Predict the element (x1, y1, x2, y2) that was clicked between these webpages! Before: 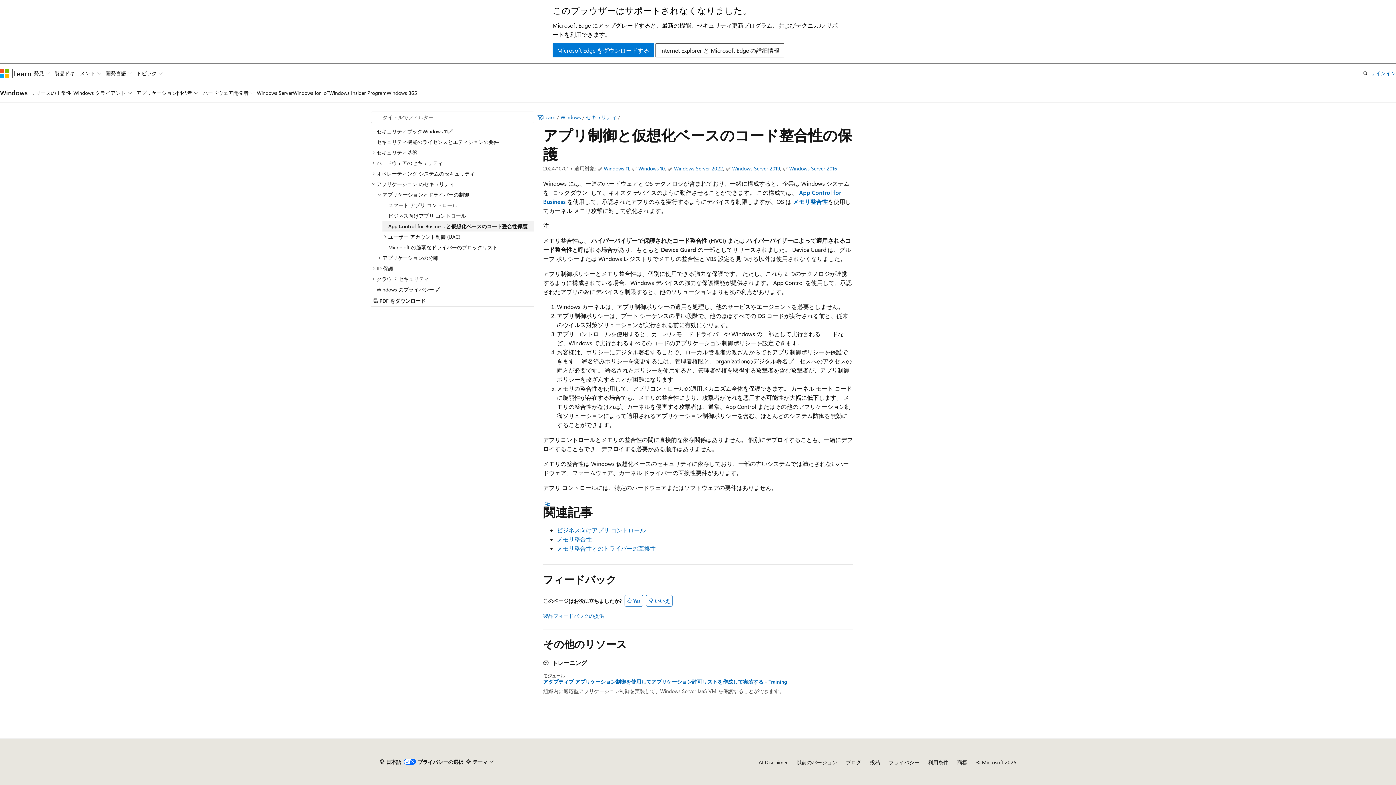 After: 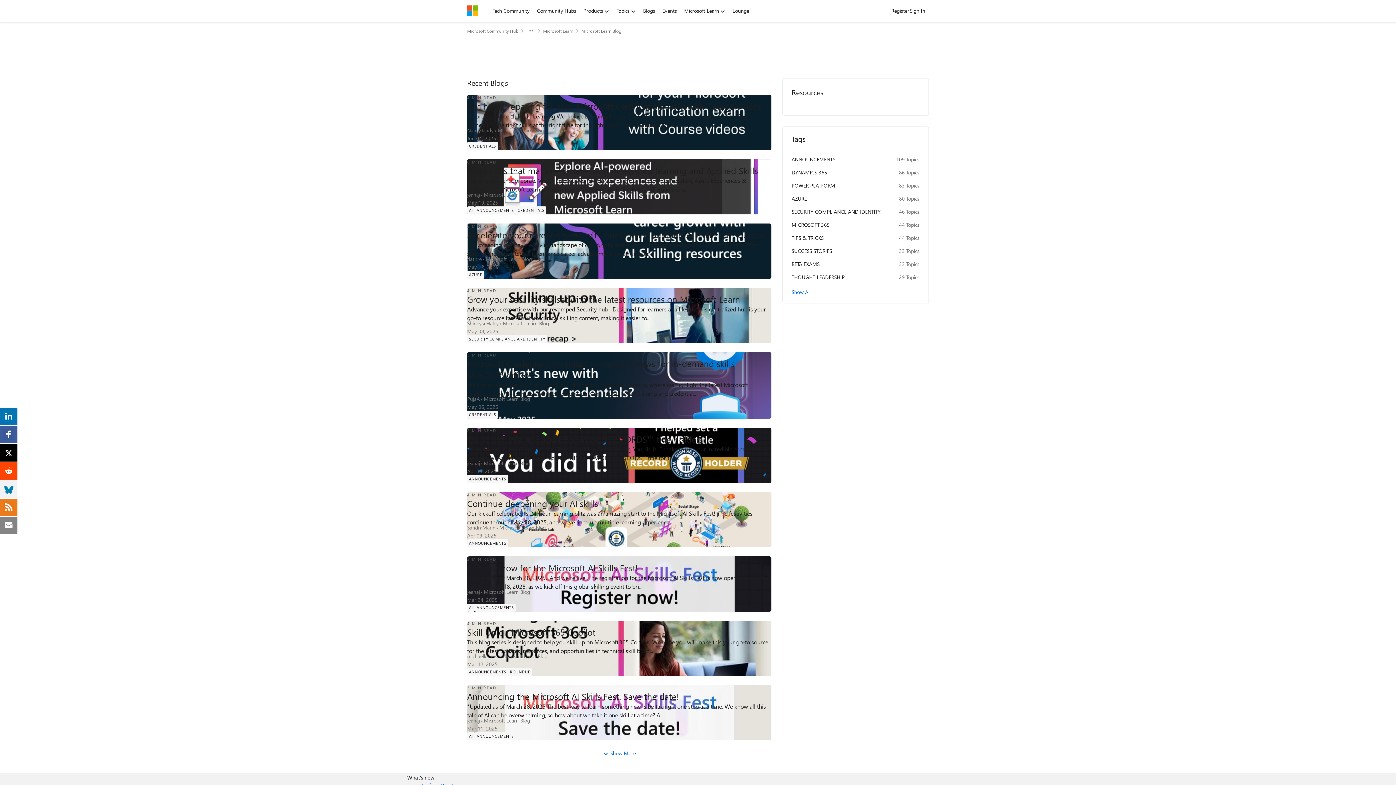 Action: bbox: (846, 759, 861, 766) label: ブログ